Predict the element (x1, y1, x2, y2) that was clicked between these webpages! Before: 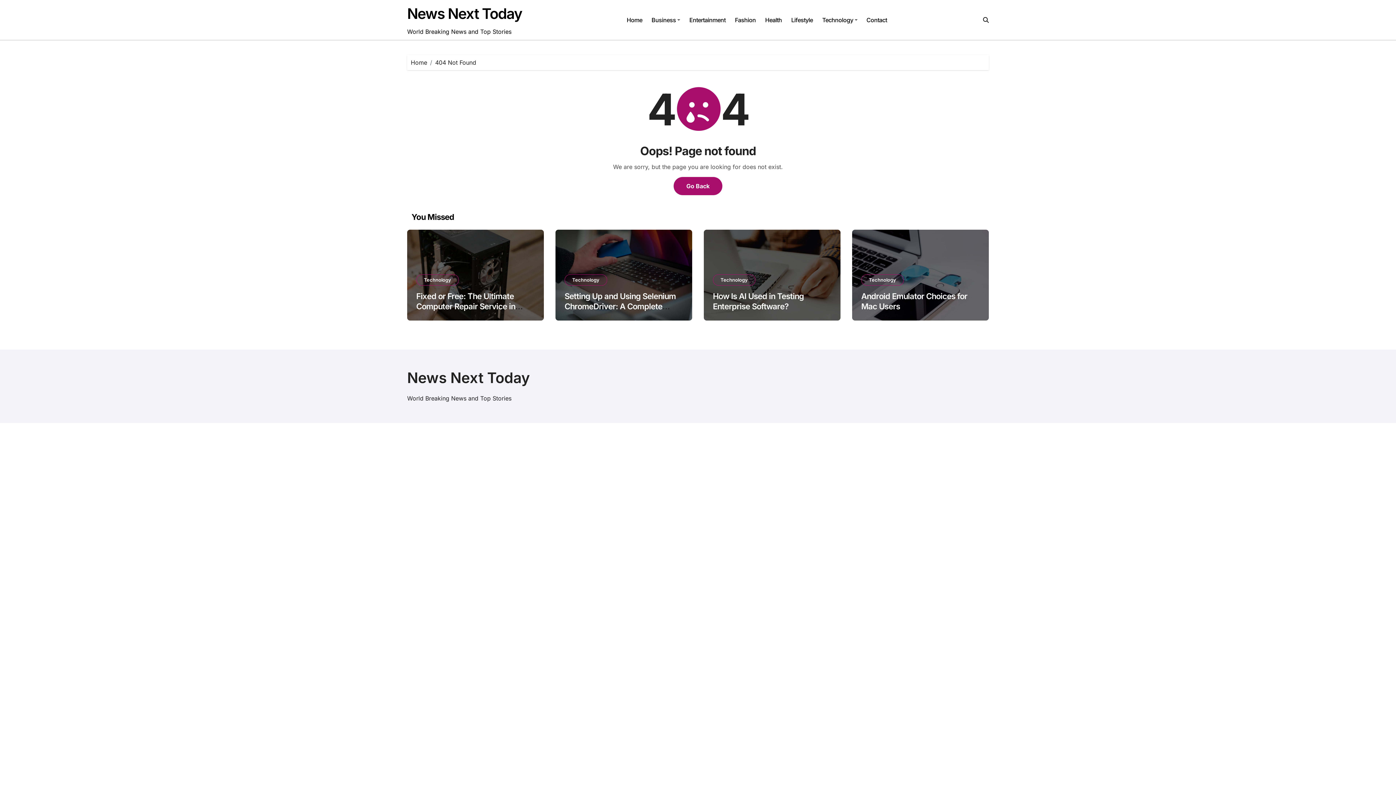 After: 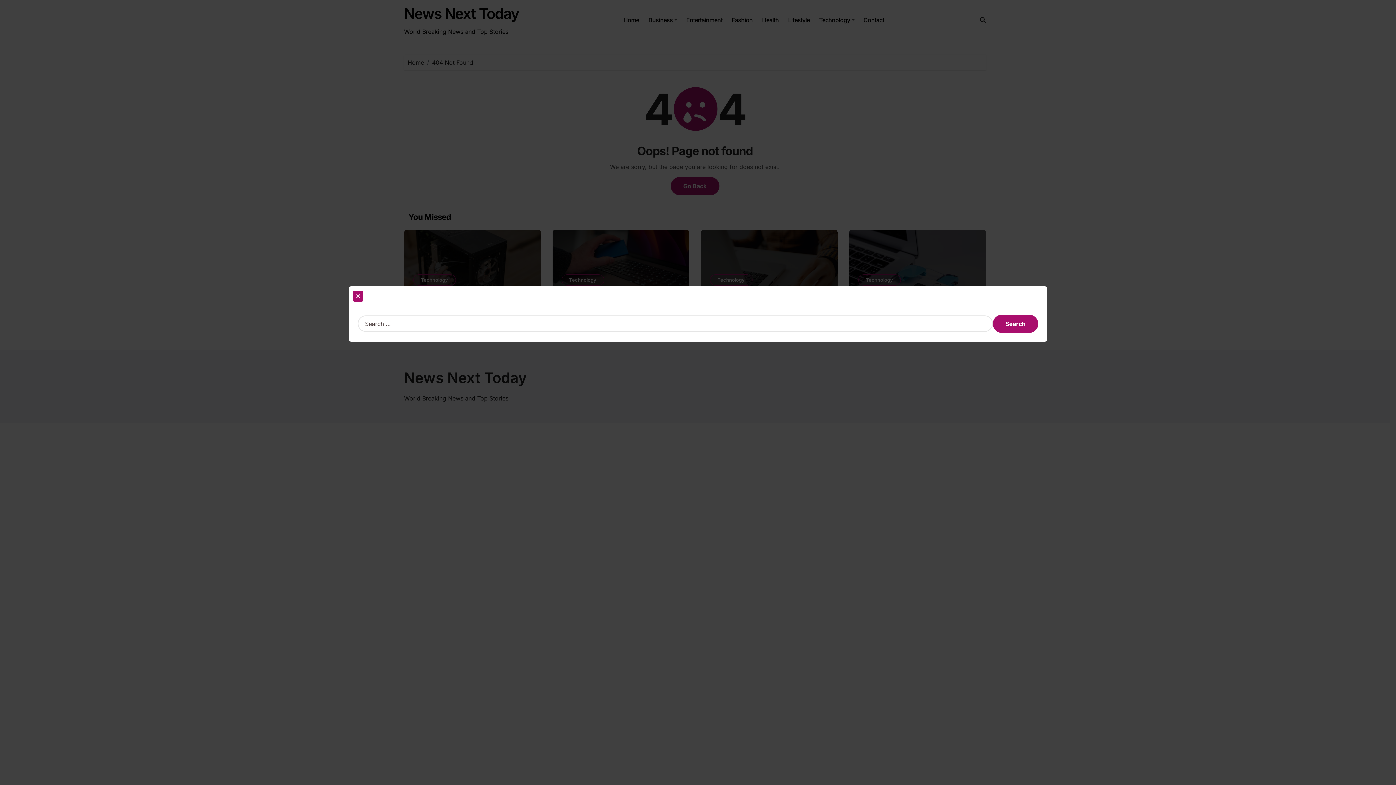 Action: bbox: (983, 16, 989, 24)